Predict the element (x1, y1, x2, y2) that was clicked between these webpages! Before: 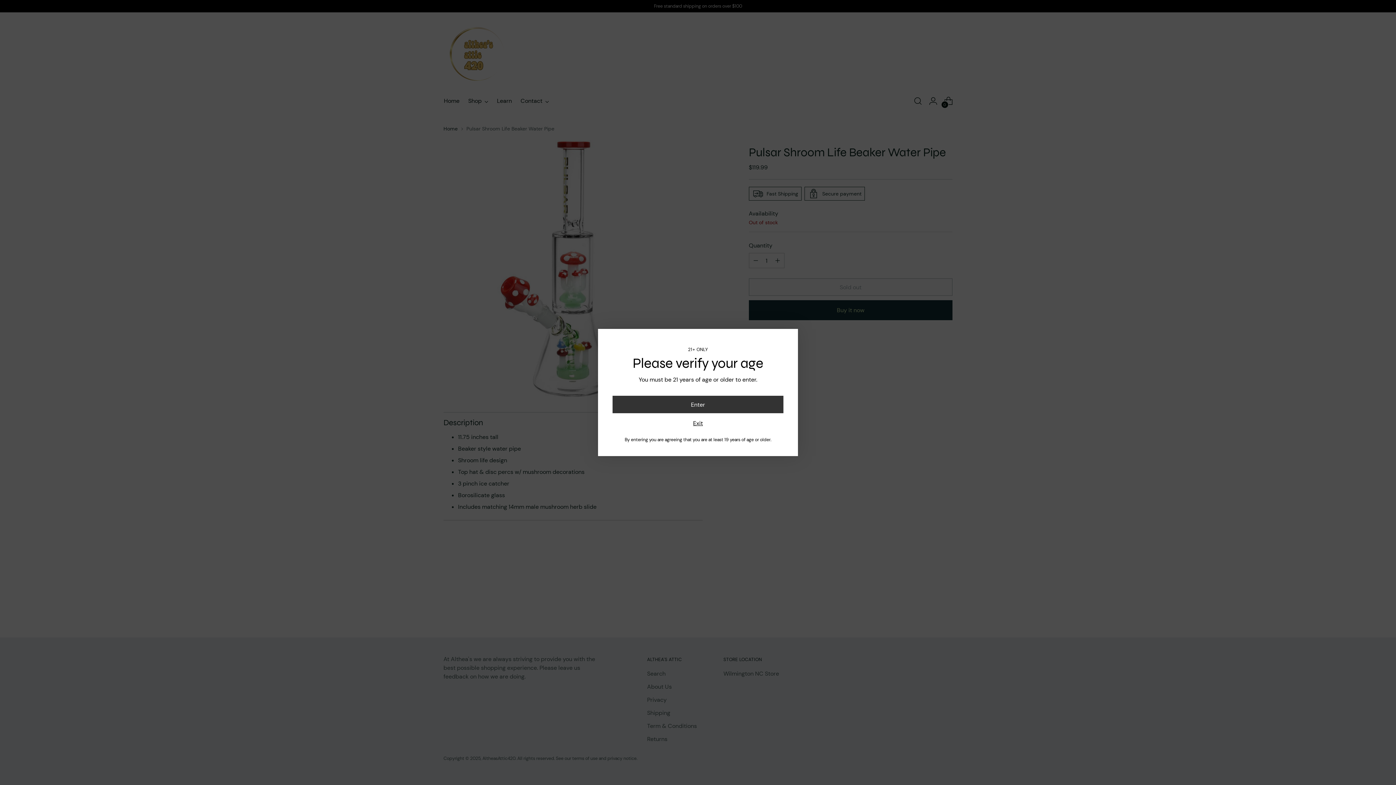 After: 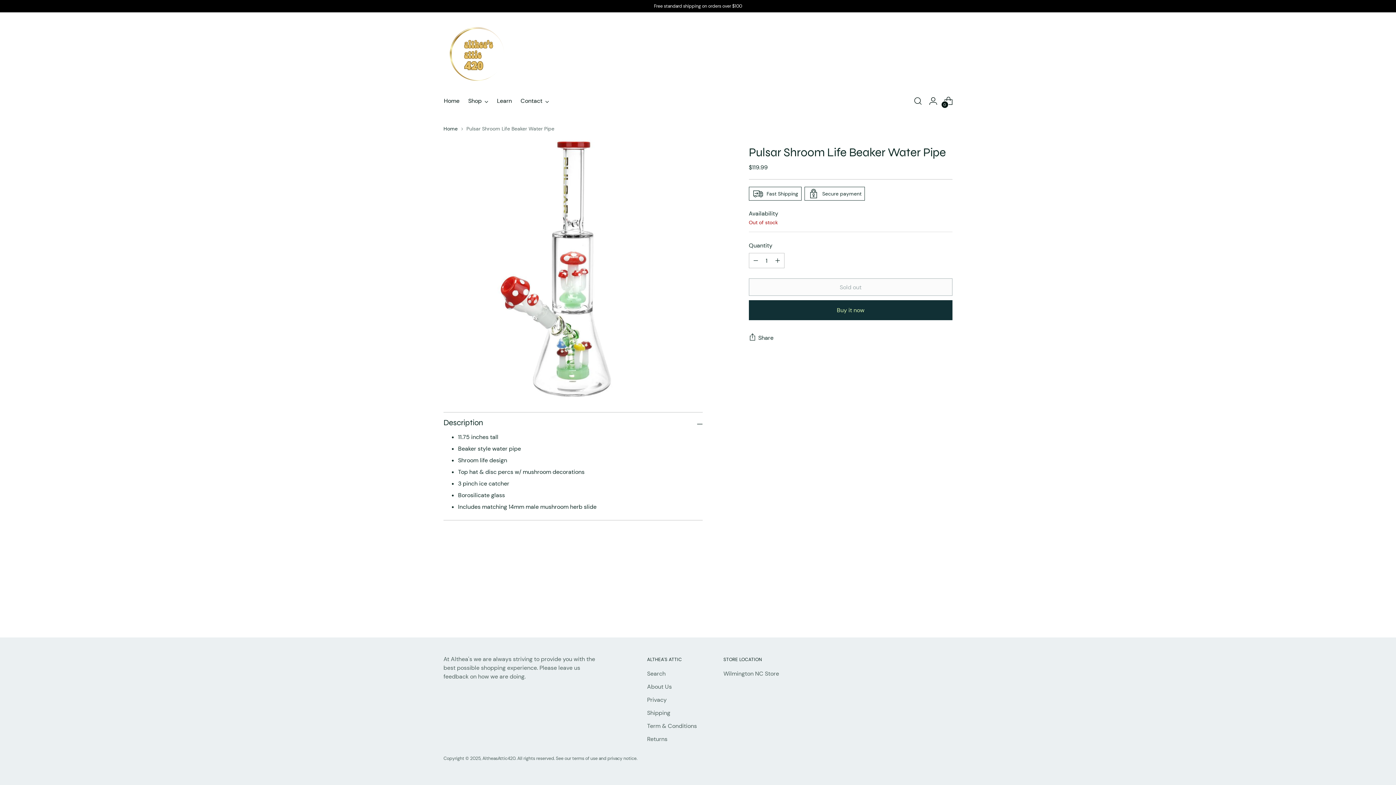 Action: label: Enter bbox: (612, 396, 783, 413)